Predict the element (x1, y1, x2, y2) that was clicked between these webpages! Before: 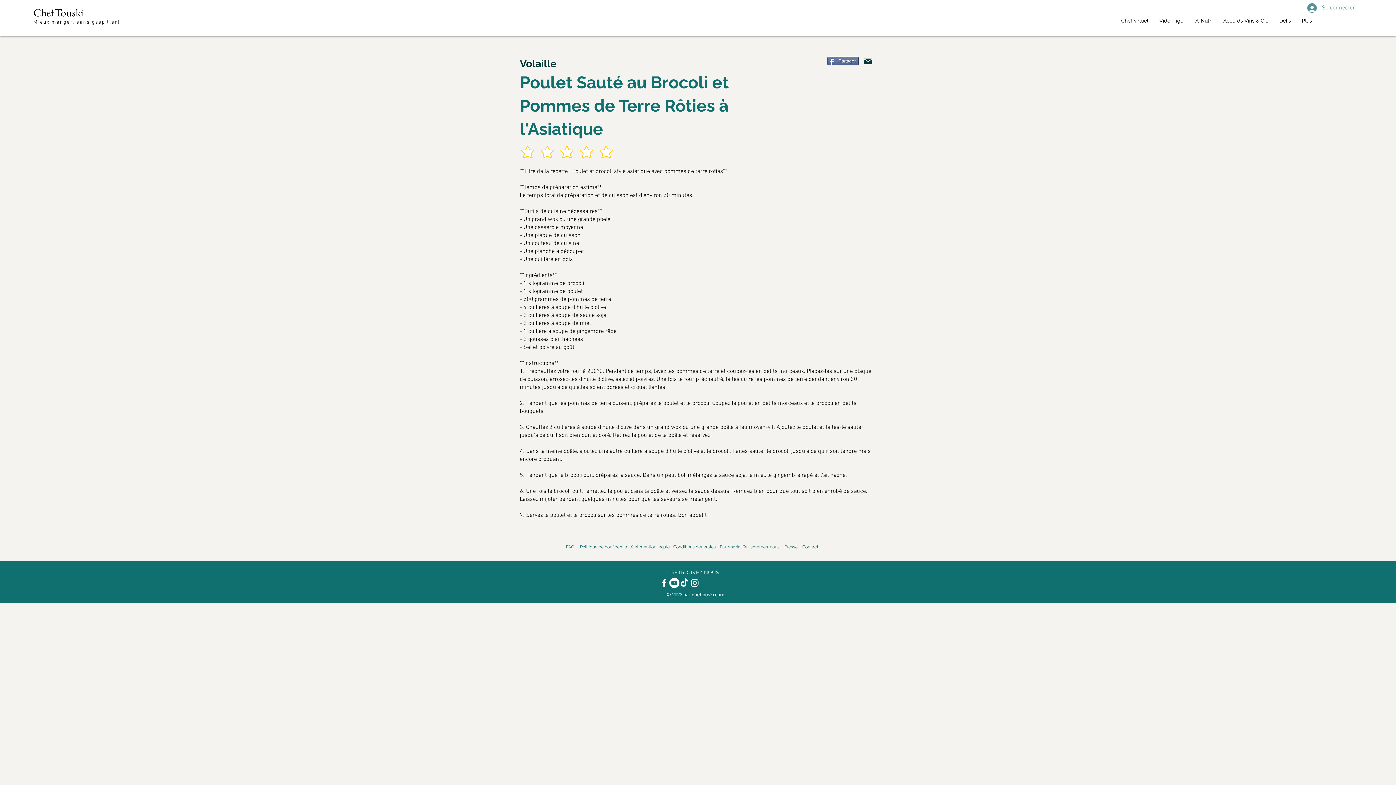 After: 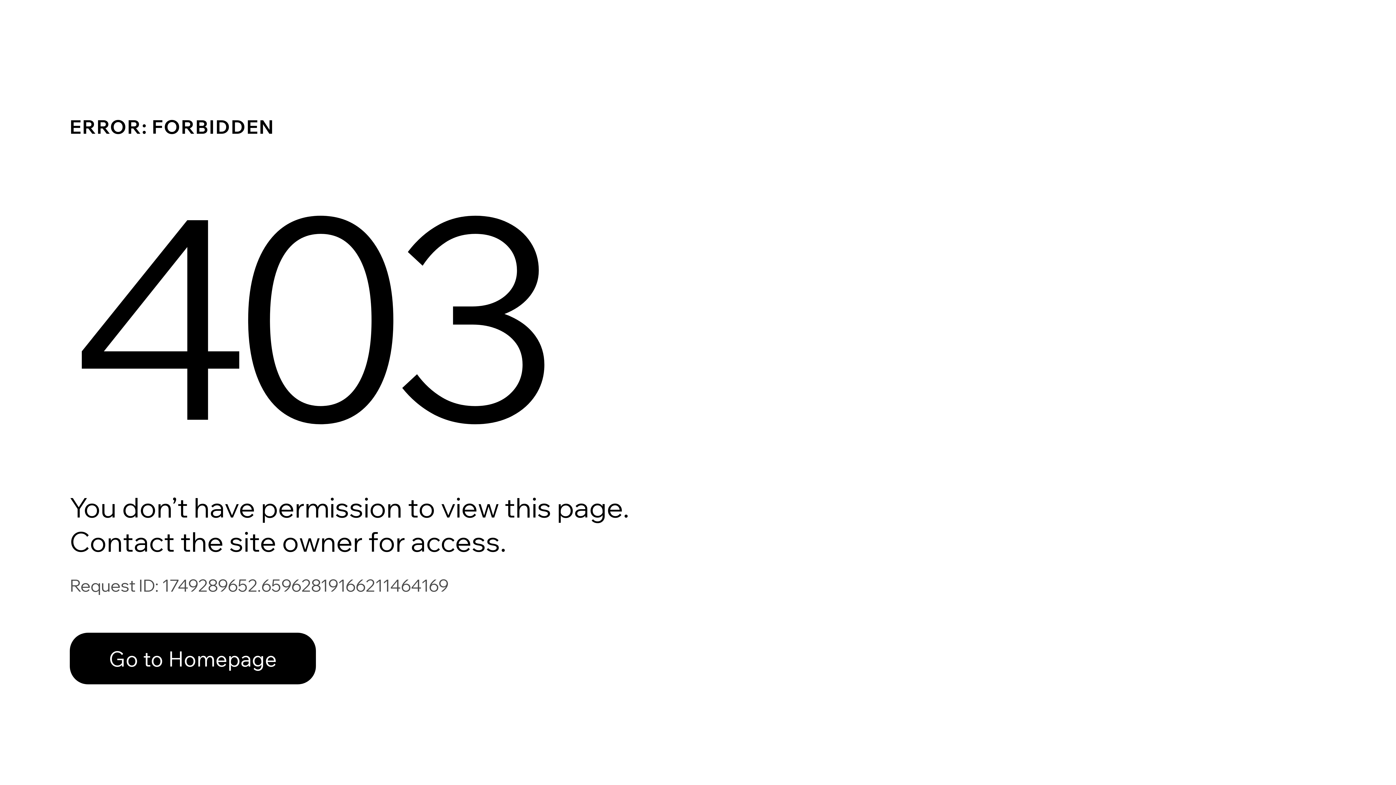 Action: bbox: (1154, 11, 1189, 29) label: Vide-frigo